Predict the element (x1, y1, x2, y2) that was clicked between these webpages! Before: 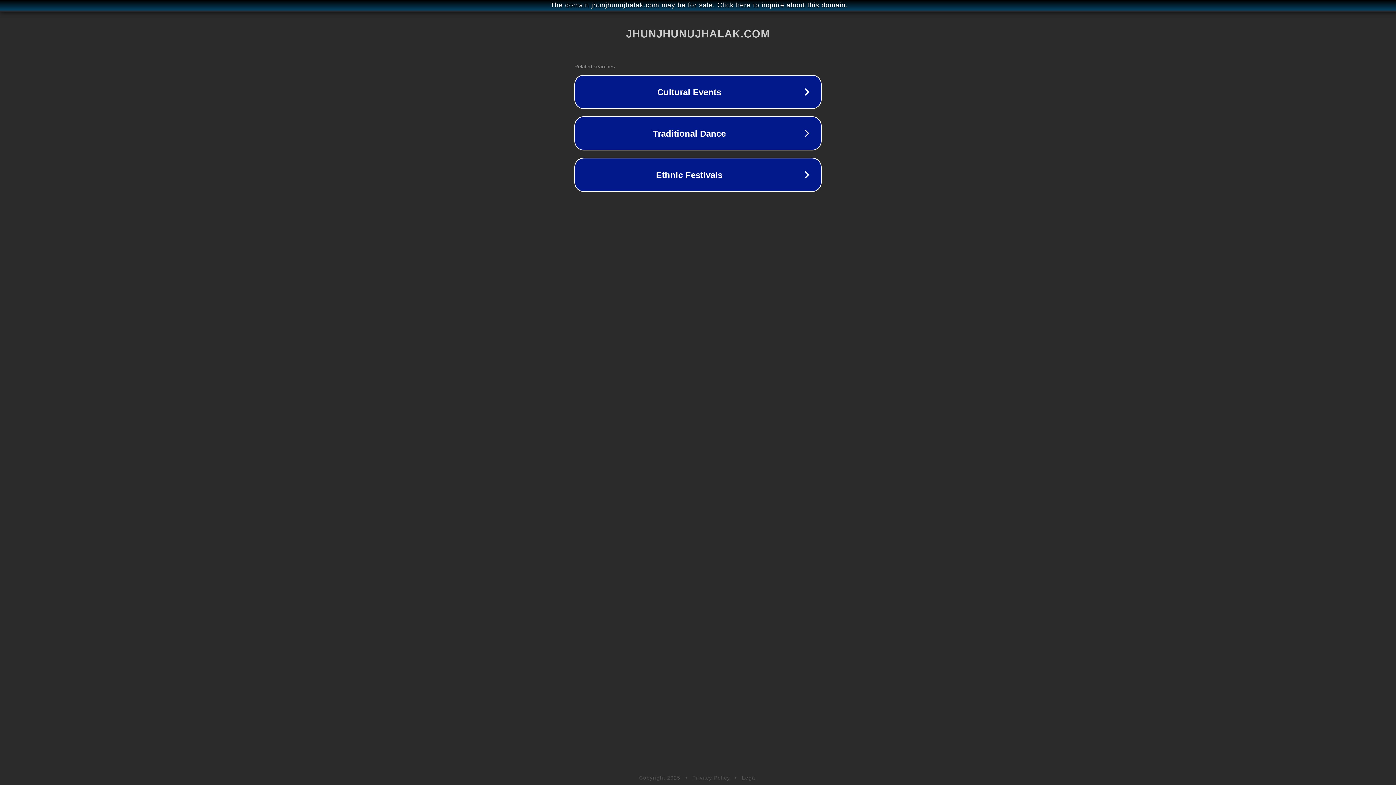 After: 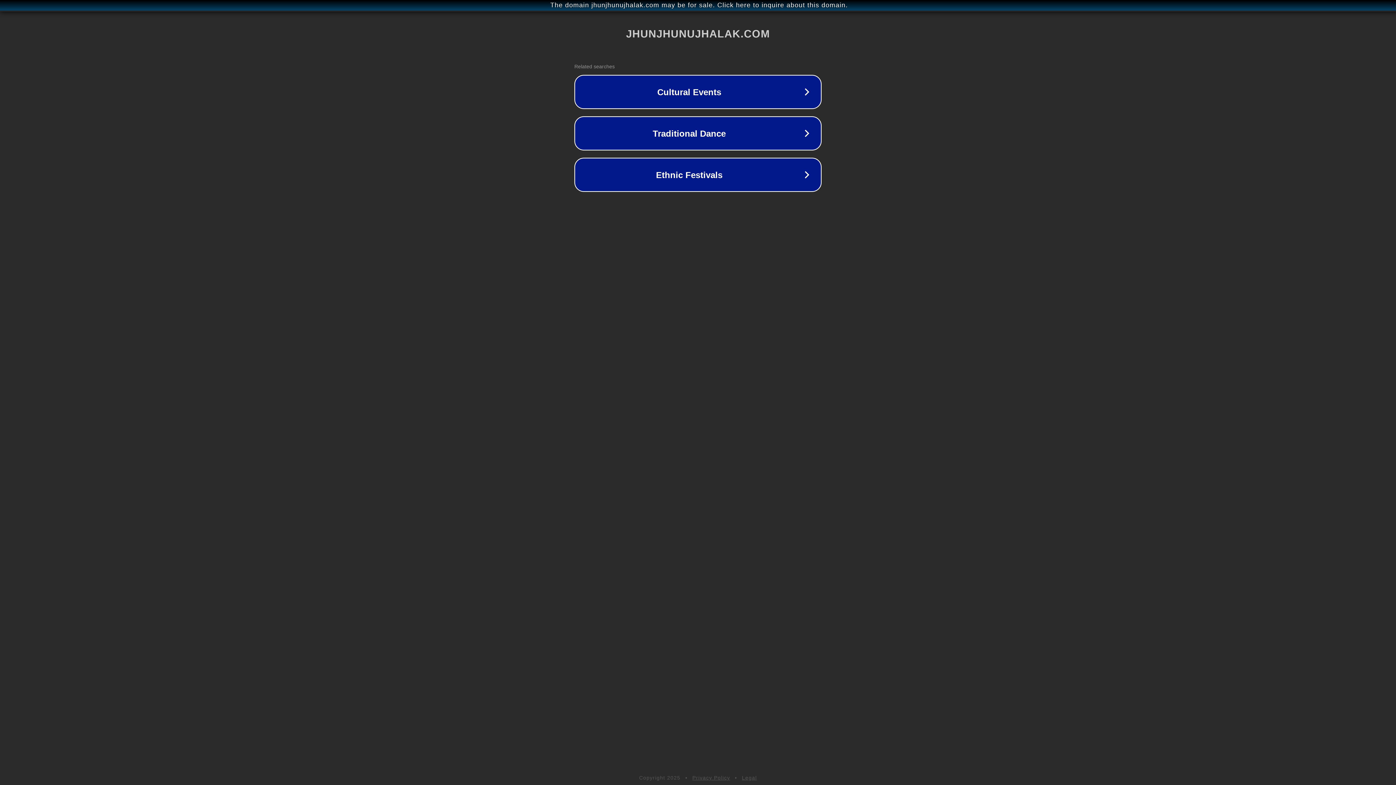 Action: label: Privacy Policy bbox: (692, 775, 730, 781)